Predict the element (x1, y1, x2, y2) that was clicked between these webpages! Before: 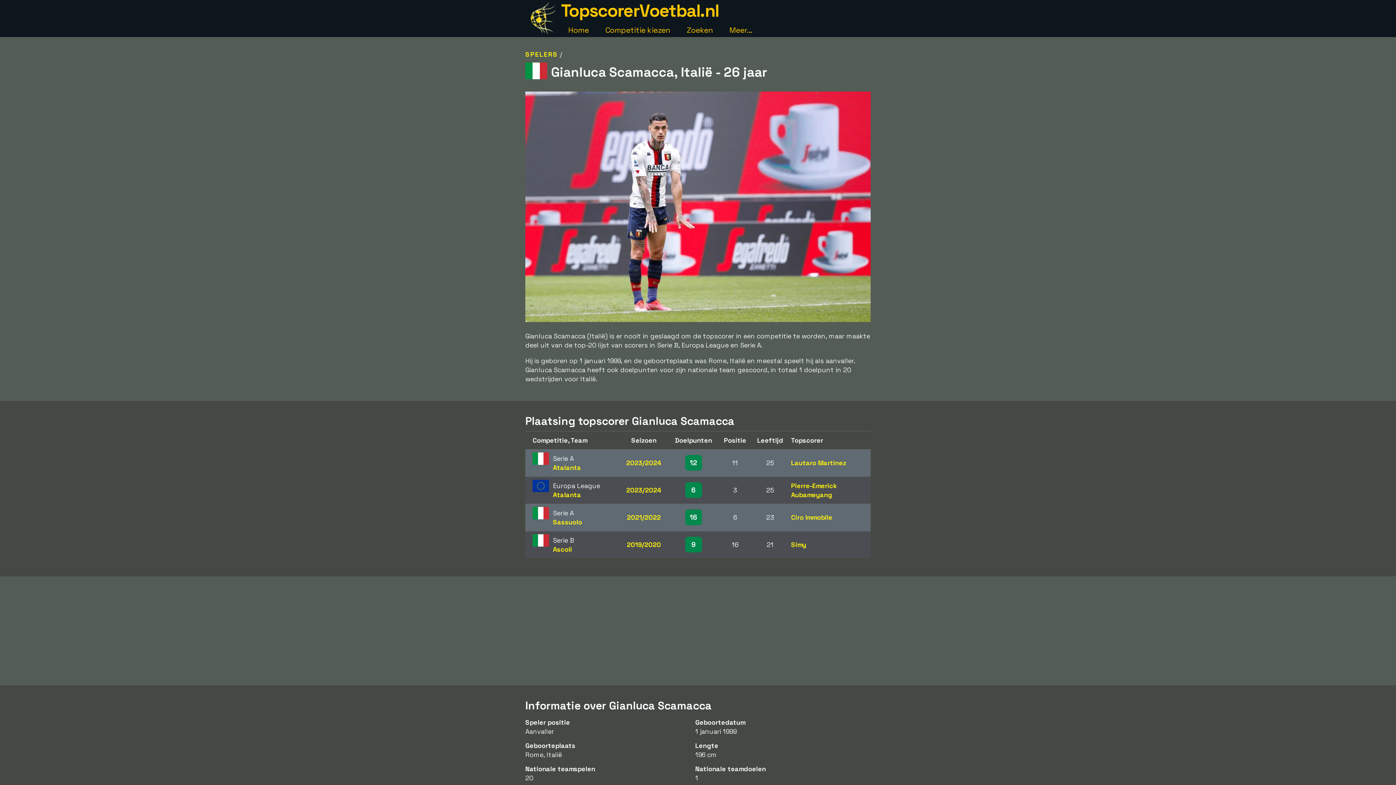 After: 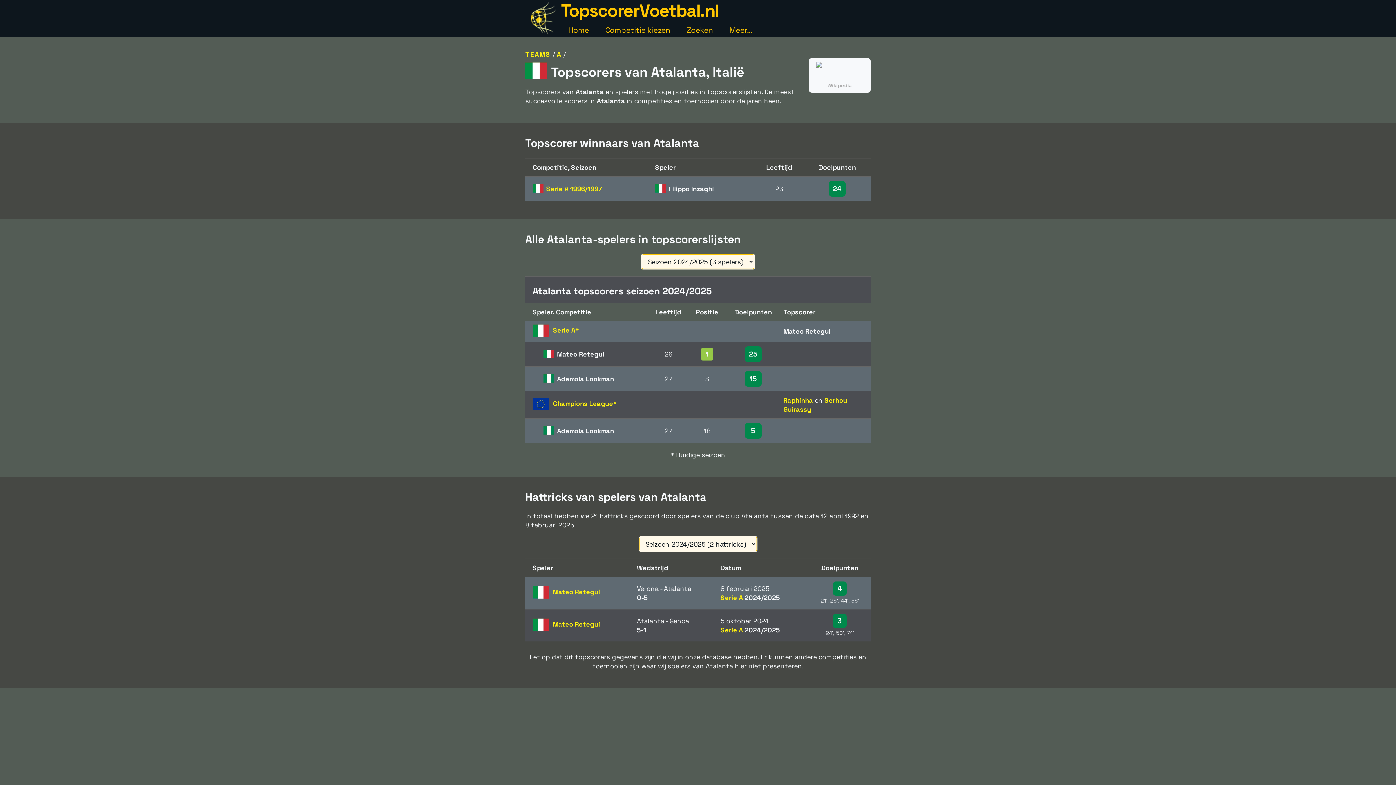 Action: label: Atalanta bbox: (553, 463, 581, 471)